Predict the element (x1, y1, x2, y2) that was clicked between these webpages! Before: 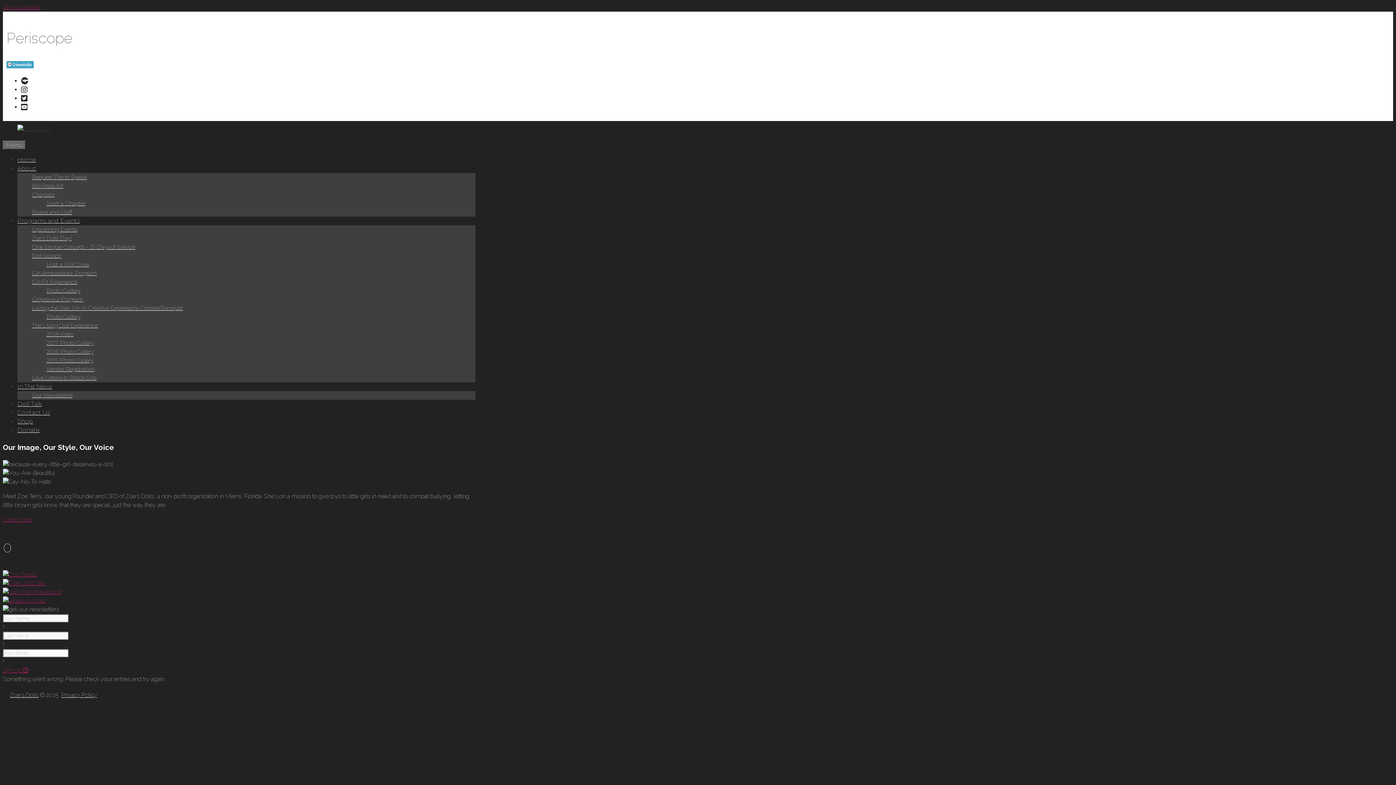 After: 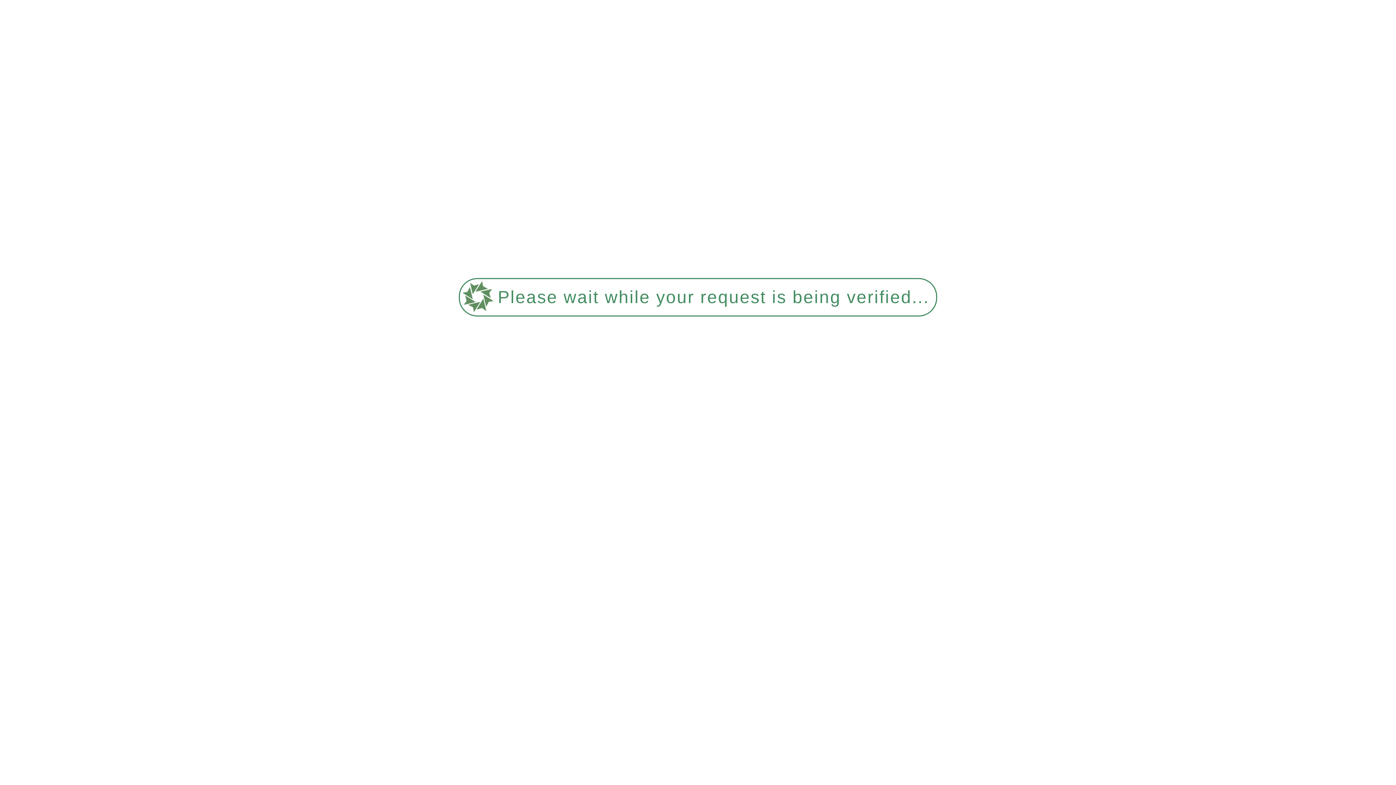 Action: bbox: (17, 156, 36, 163) label: Home